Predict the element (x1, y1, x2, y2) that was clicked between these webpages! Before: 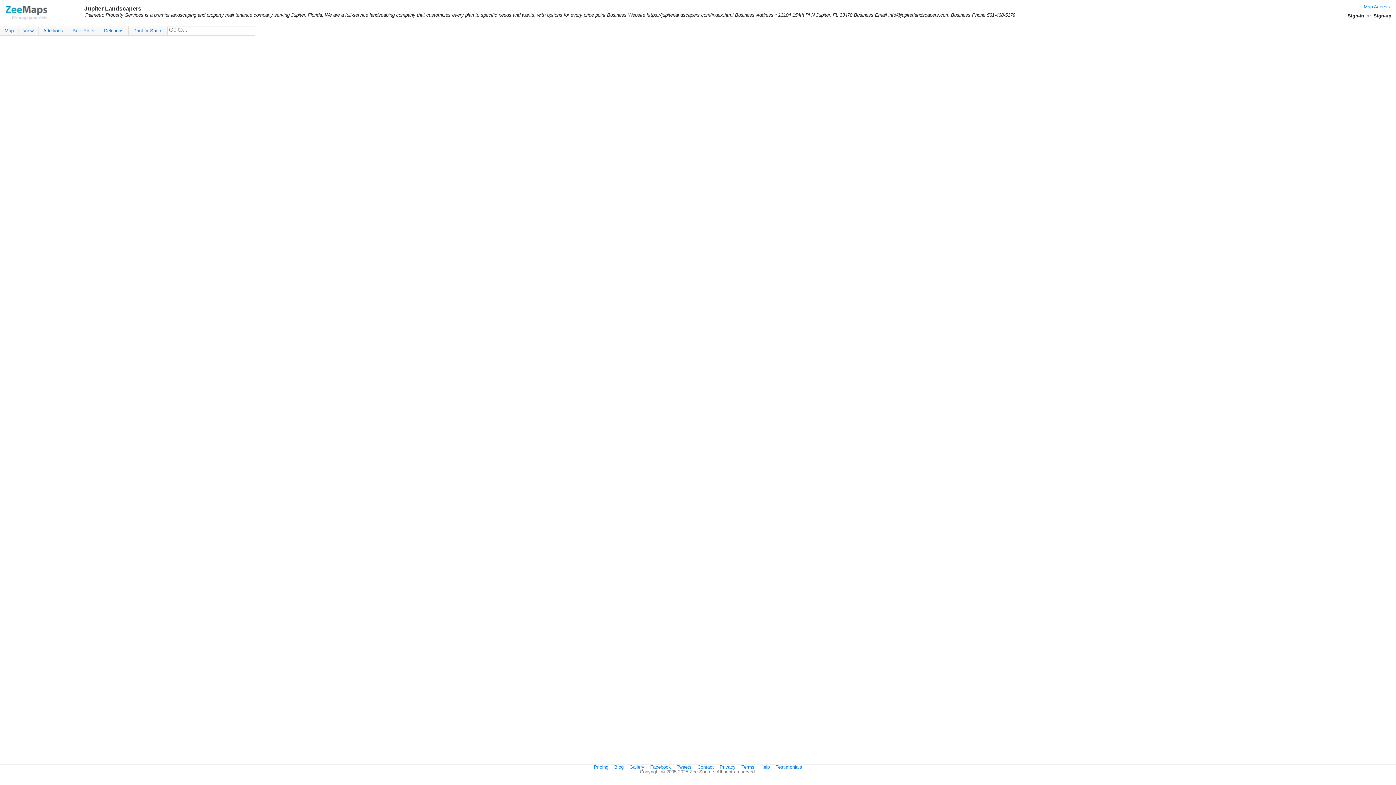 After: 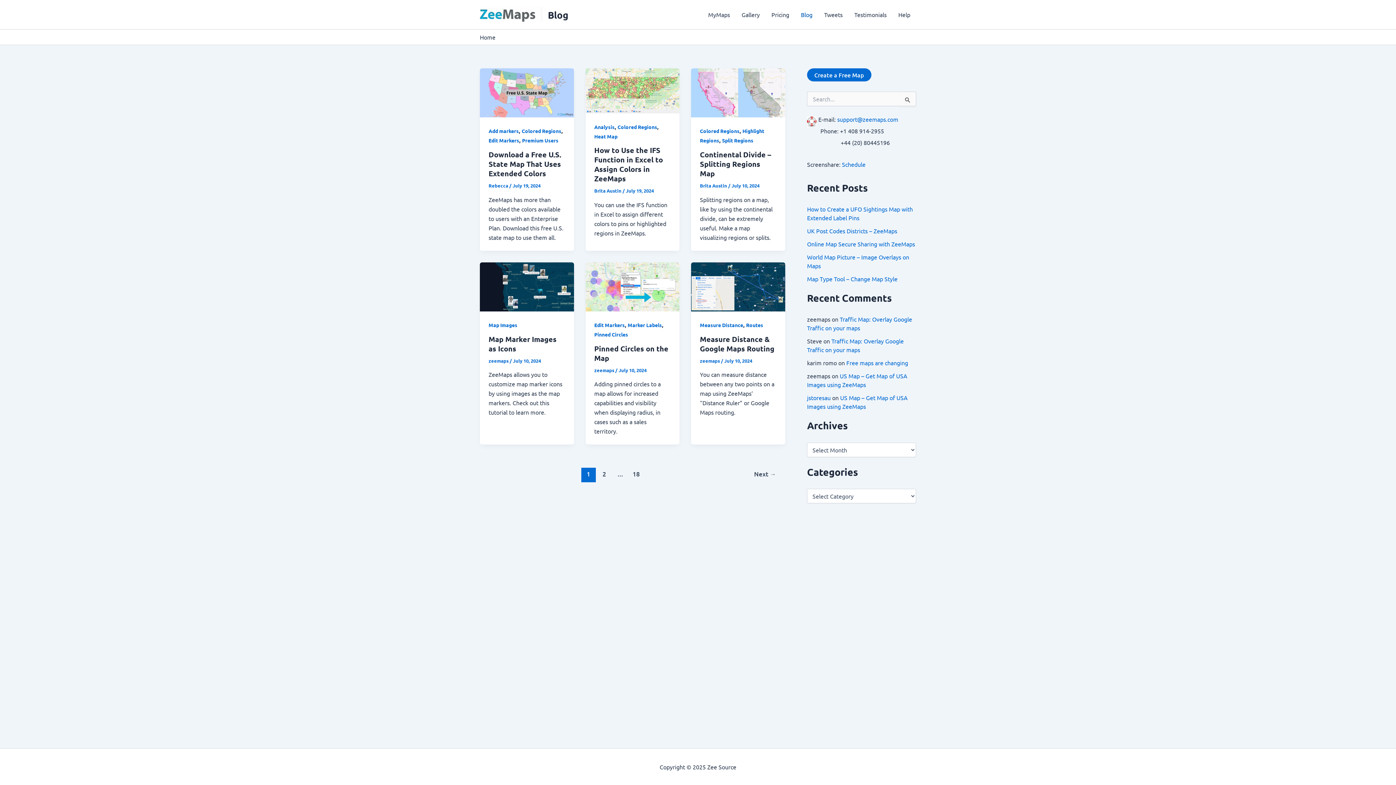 Action: label: Blog bbox: (614, 764, 623, 770)